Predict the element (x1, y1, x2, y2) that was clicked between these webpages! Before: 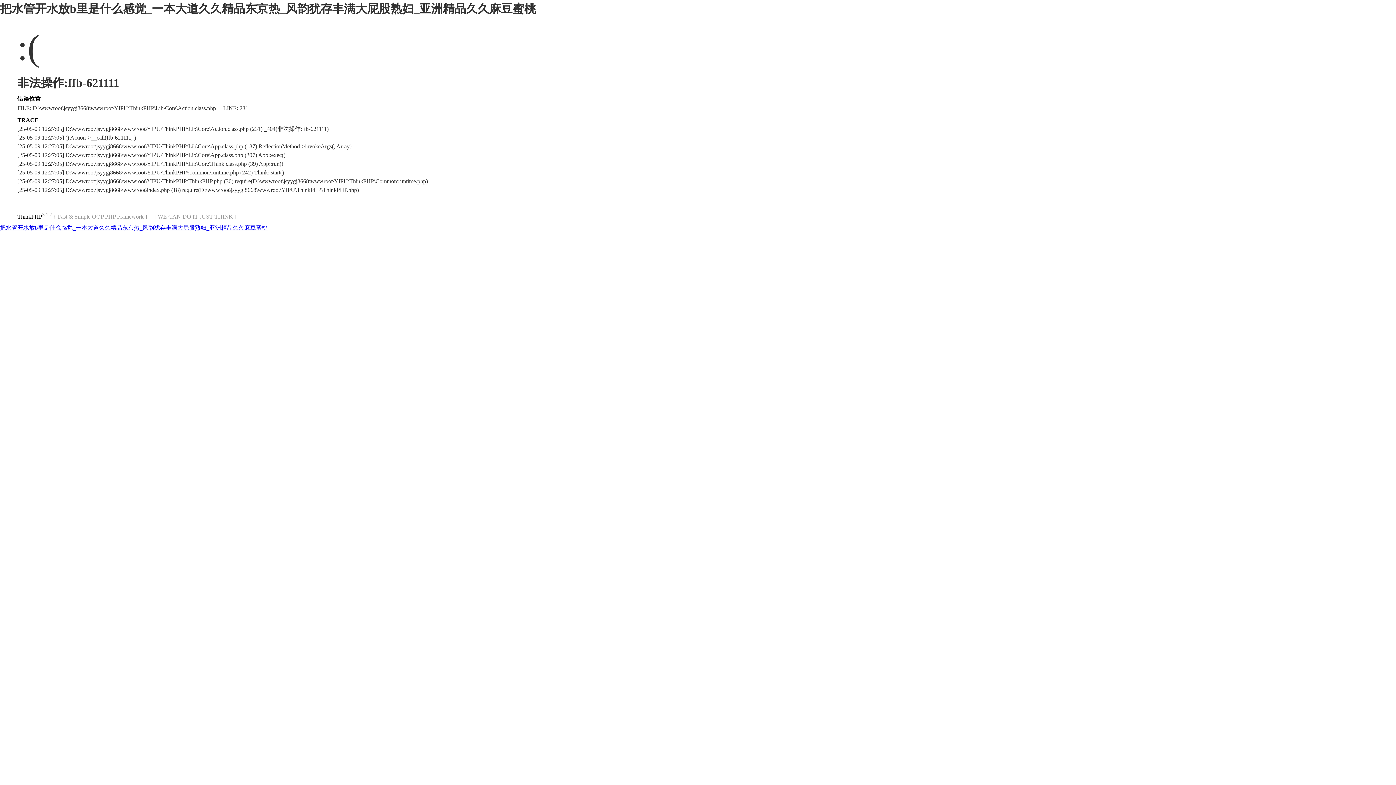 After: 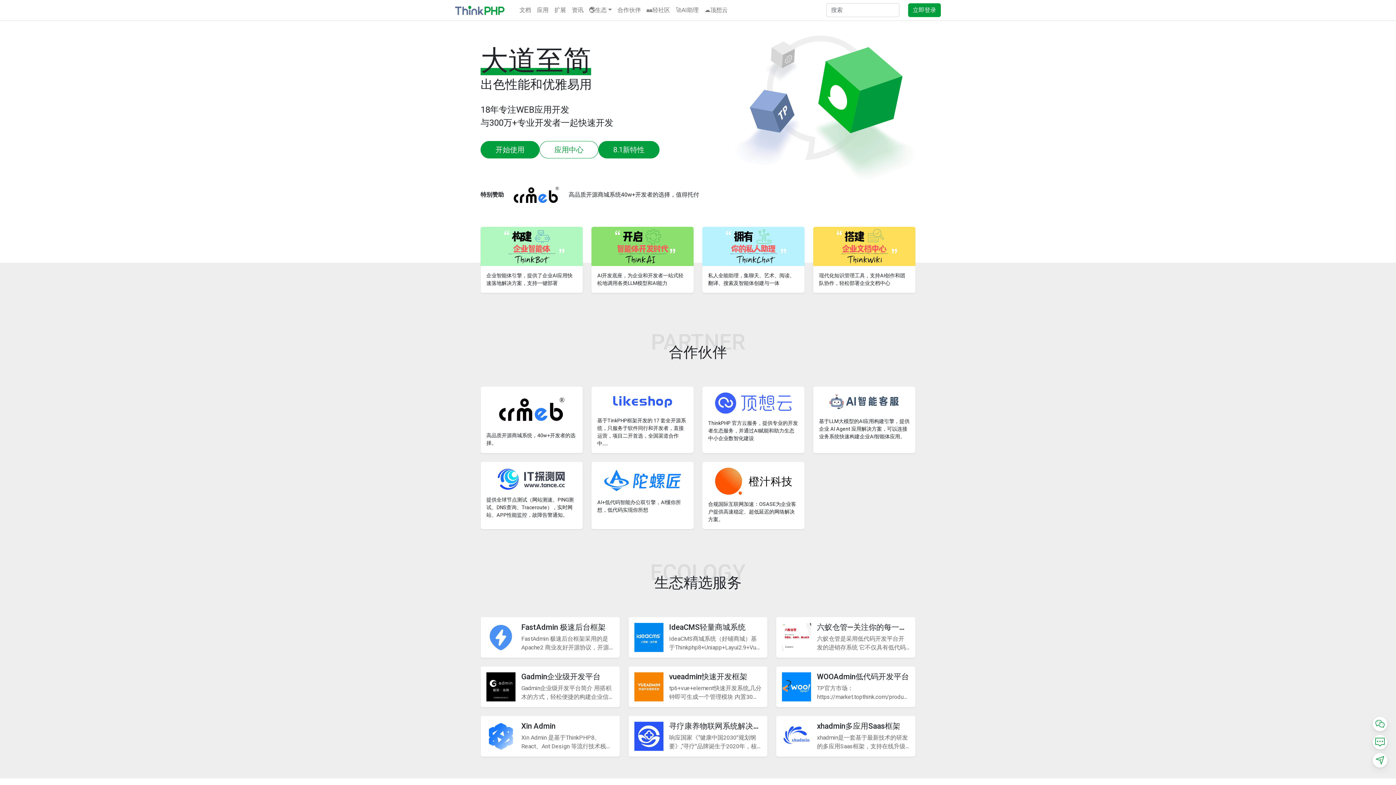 Action: label: ThinkPHP bbox: (17, 213, 42, 219)